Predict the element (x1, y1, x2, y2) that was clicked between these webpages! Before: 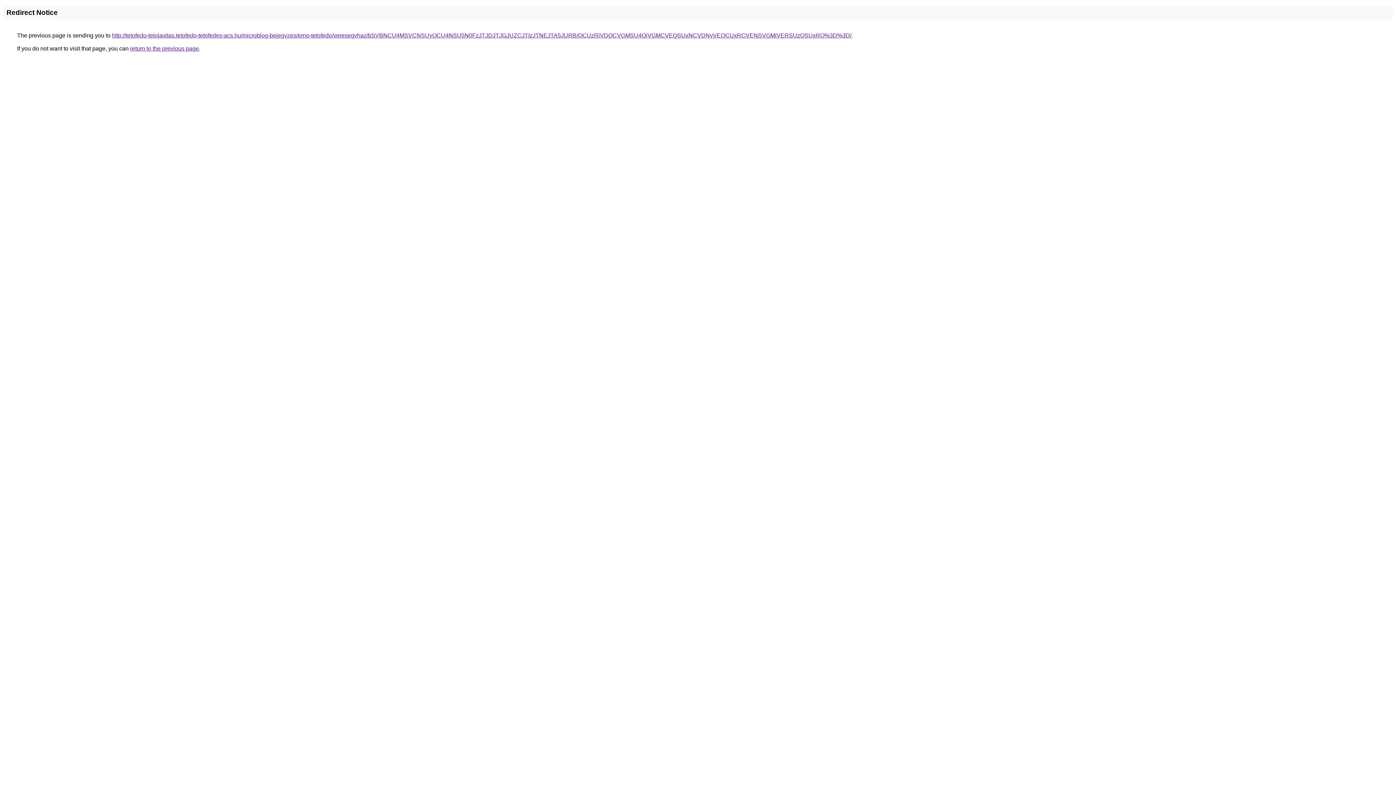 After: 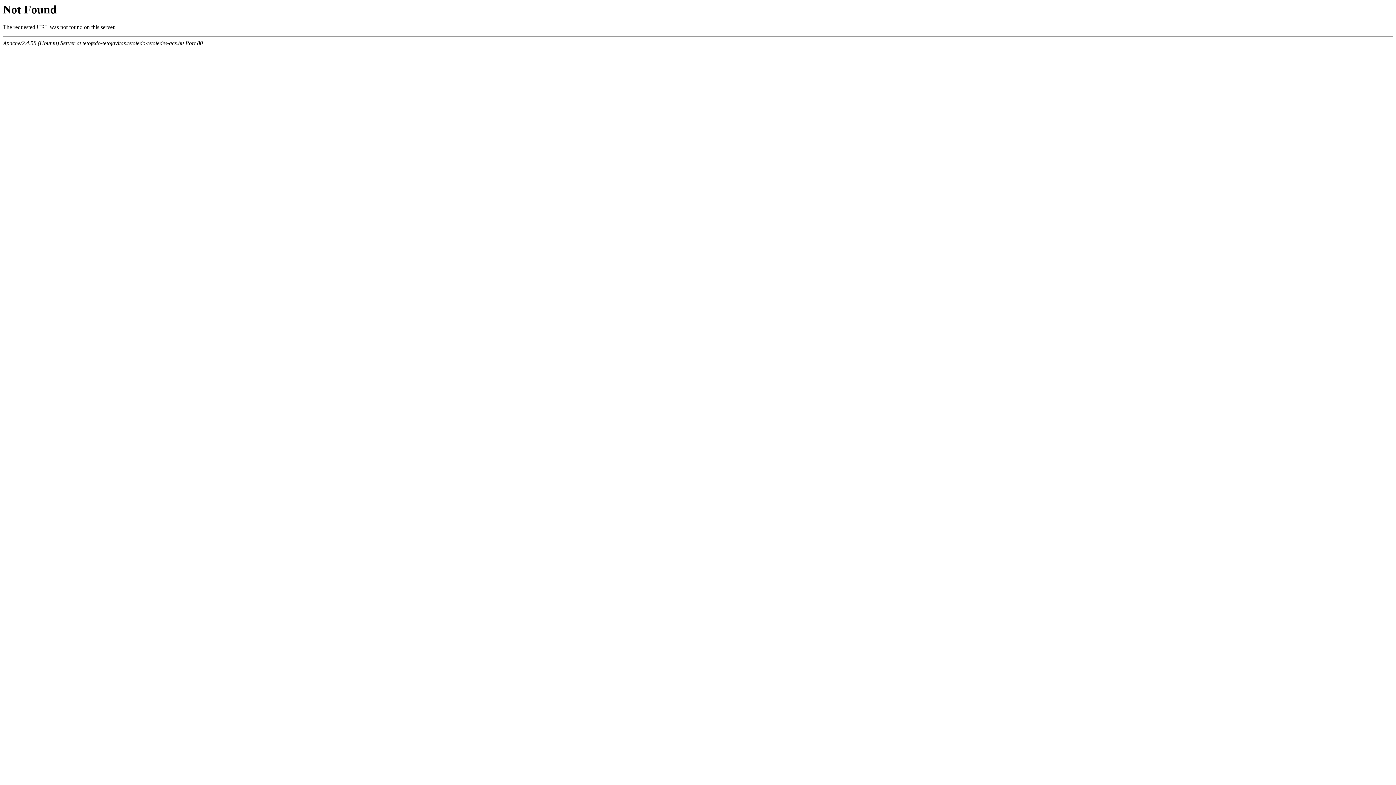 Action: label: http://tetofedo-tetojavitas.tetofedo-tetofedes-acs.hu/microblog-bejegyzes/erno-tetofedo/veresegyhaz/bSVBNCU4MSVCNSUyOCU4NSU5N0FzJTJDJTJGJUZCJTIzJTNEJTA5JURB/OCUzRiVDOCVGMSU4QiVGMCVEQSUxNCVDNyVEOCUxRCVENSVGMiVERSUzQSUxRQ%3D%3D/ bbox: (112, 32, 851, 38)